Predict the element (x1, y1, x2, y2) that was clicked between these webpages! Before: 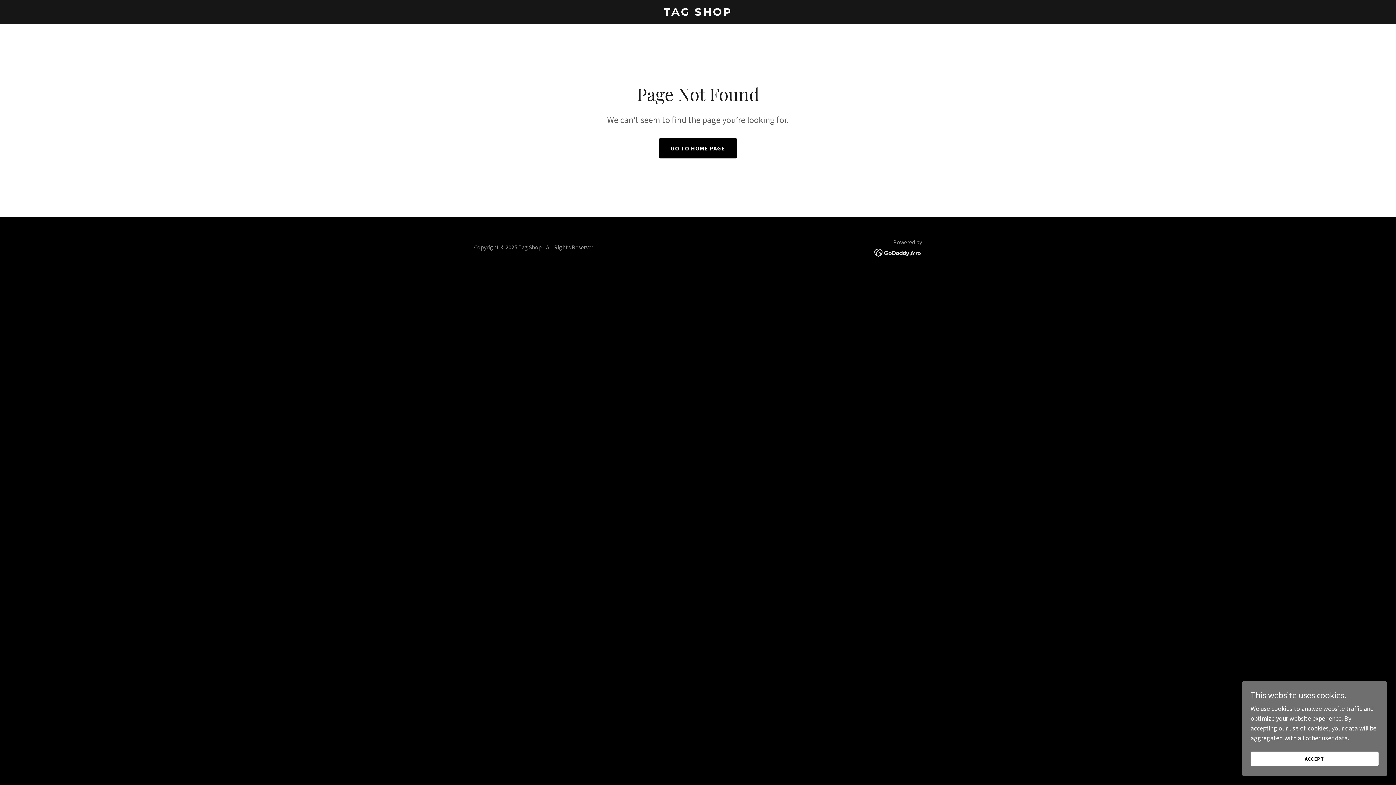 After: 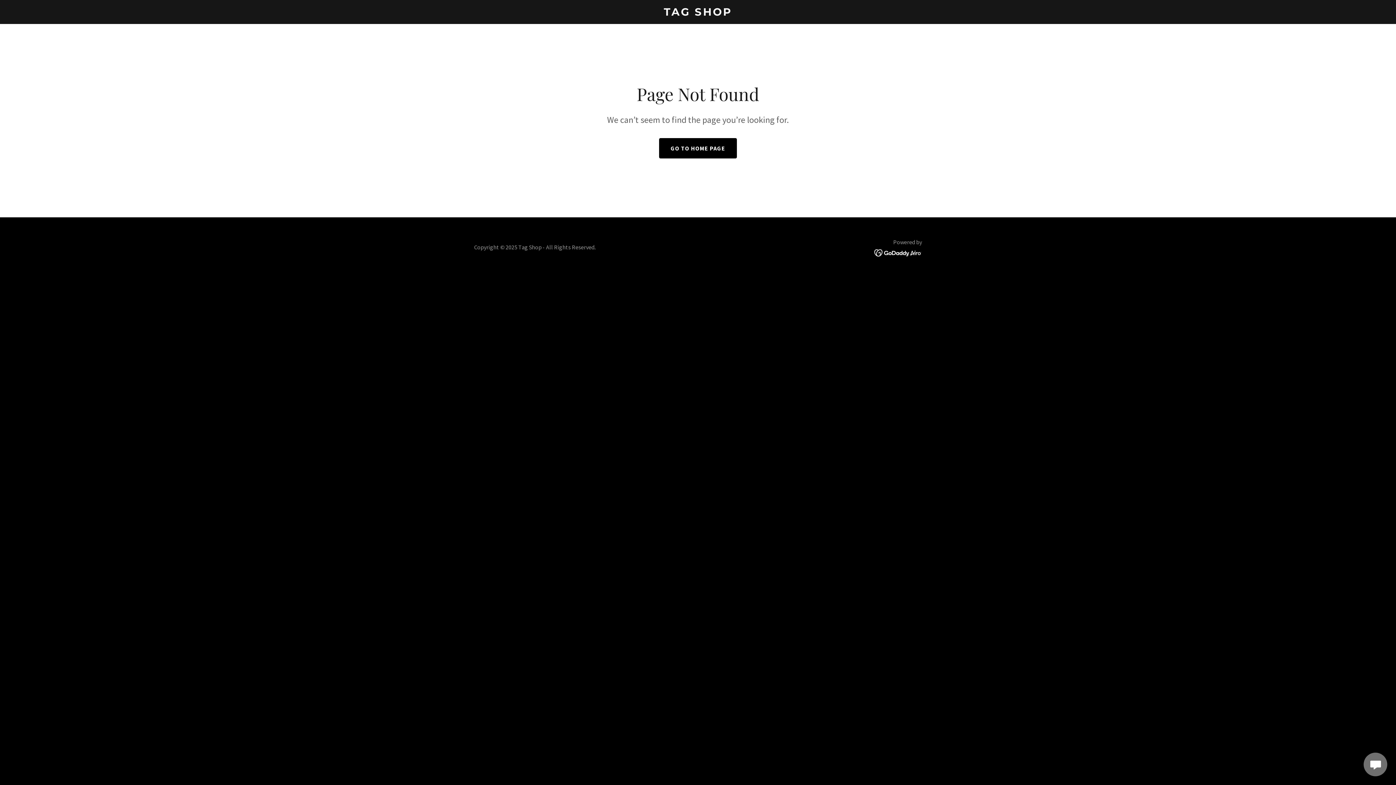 Action: label: ACCEPT bbox: (1250, 752, 1378, 766)